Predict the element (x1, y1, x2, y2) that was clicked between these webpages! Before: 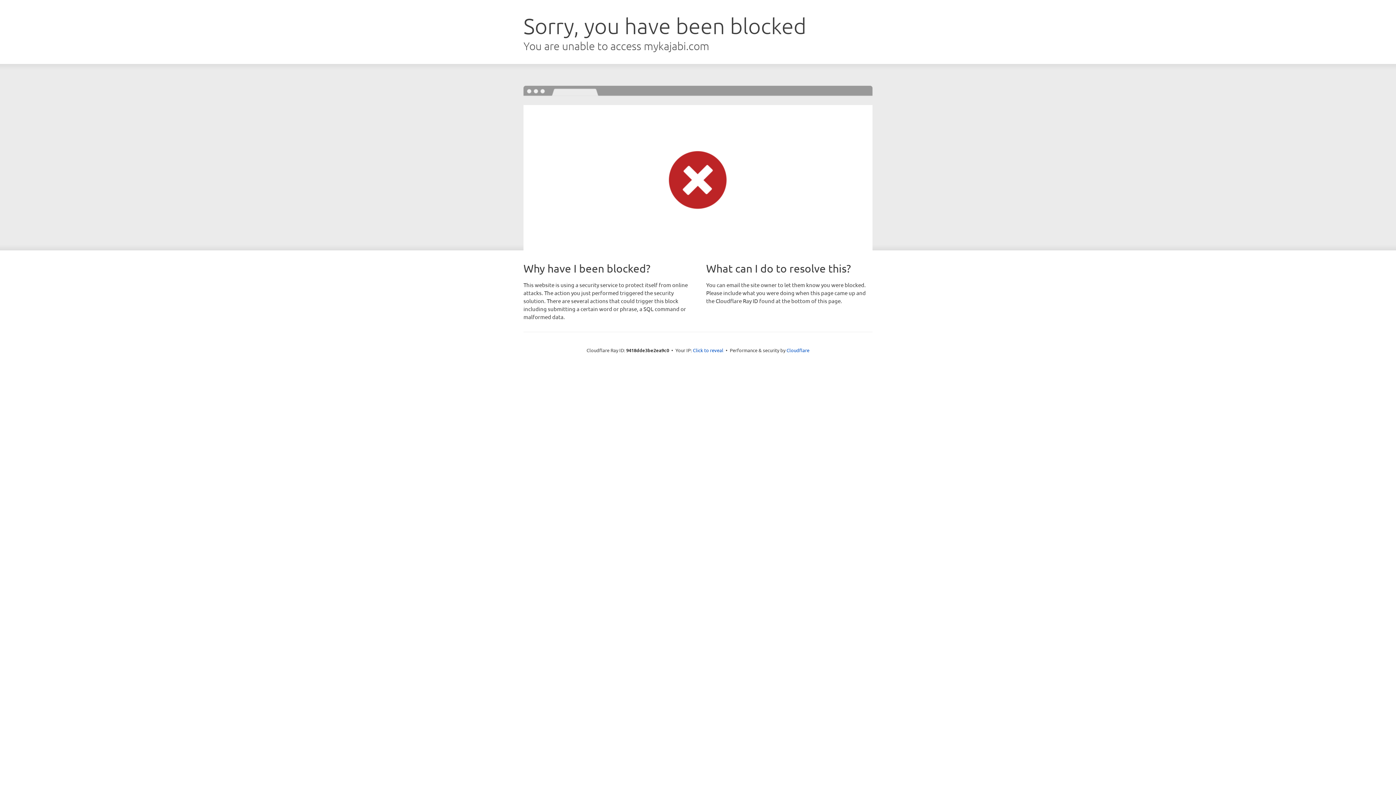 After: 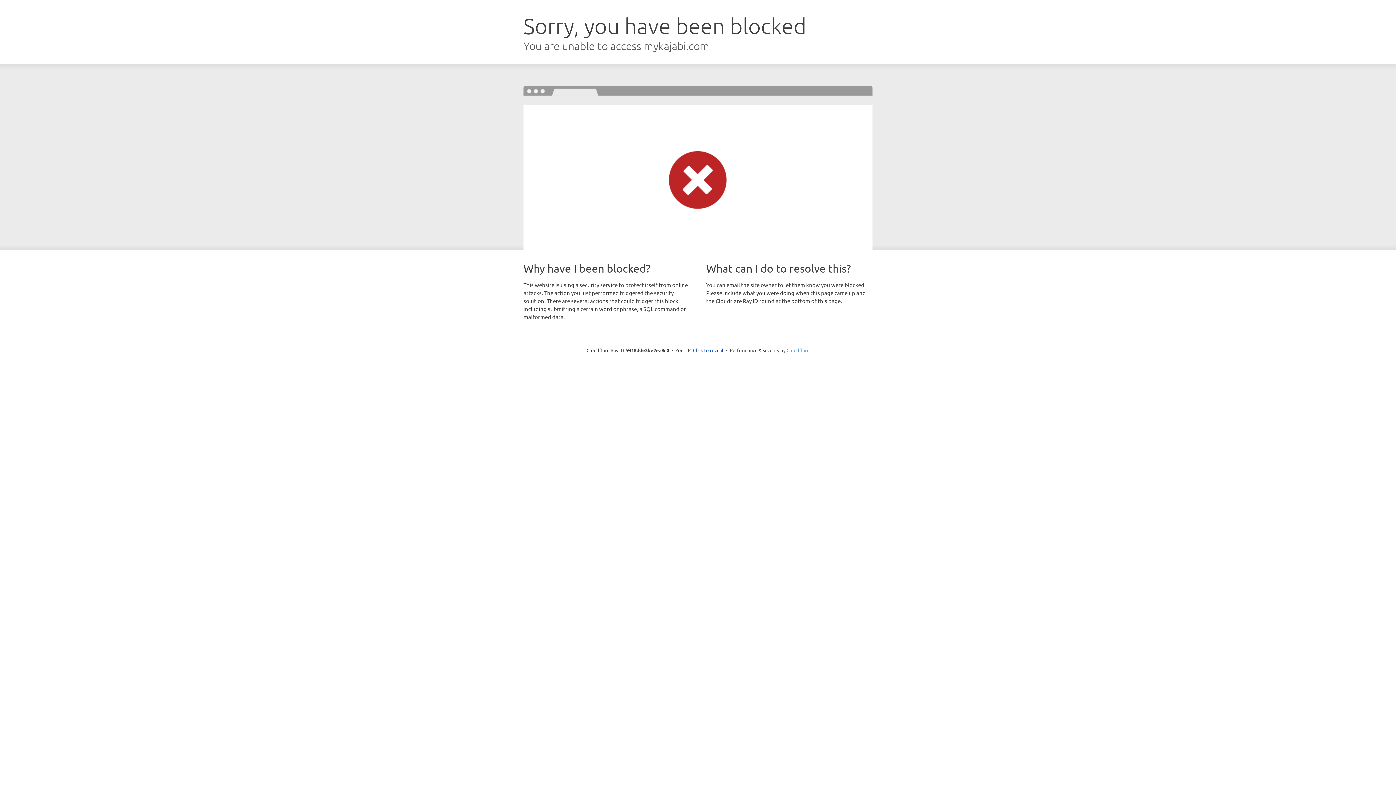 Action: bbox: (786, 347, 809, 353) label: Cloudflare